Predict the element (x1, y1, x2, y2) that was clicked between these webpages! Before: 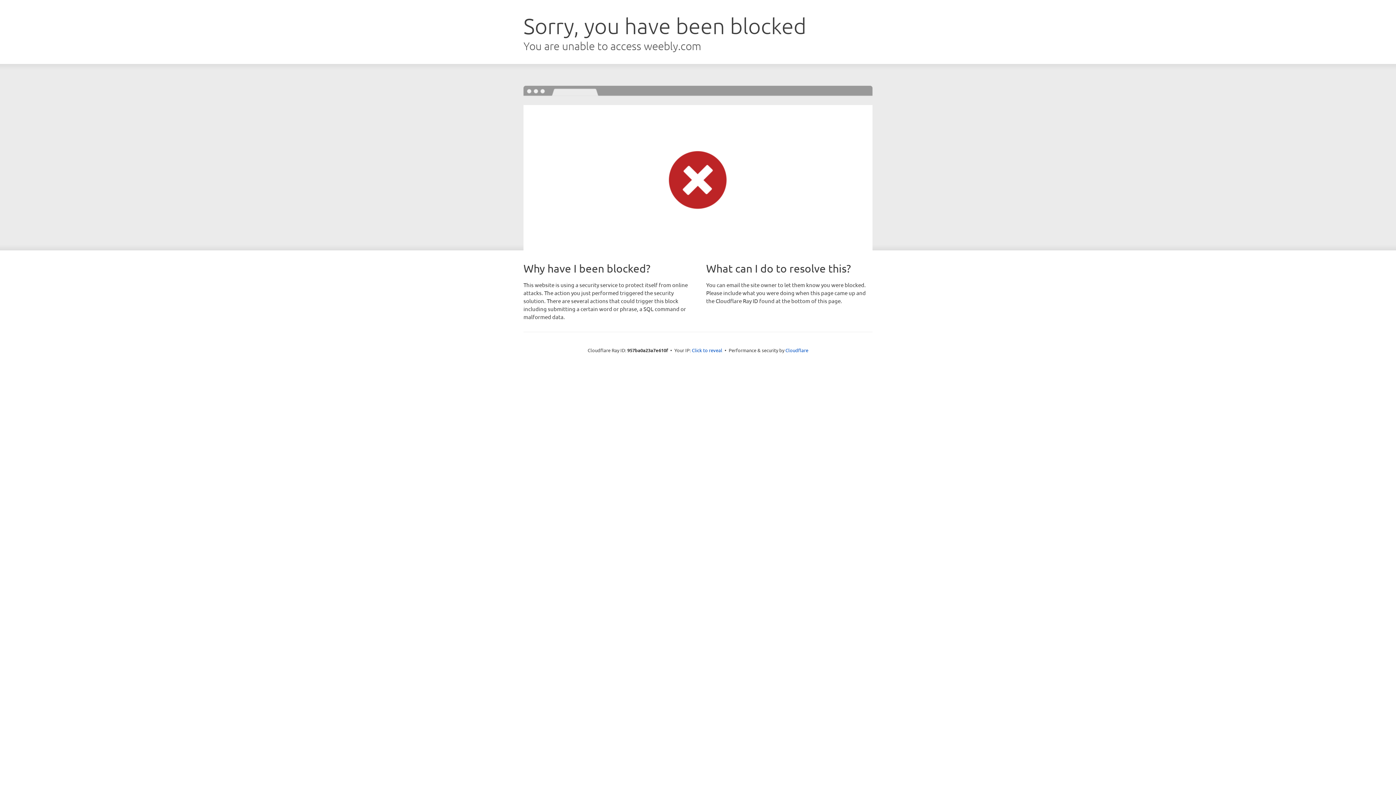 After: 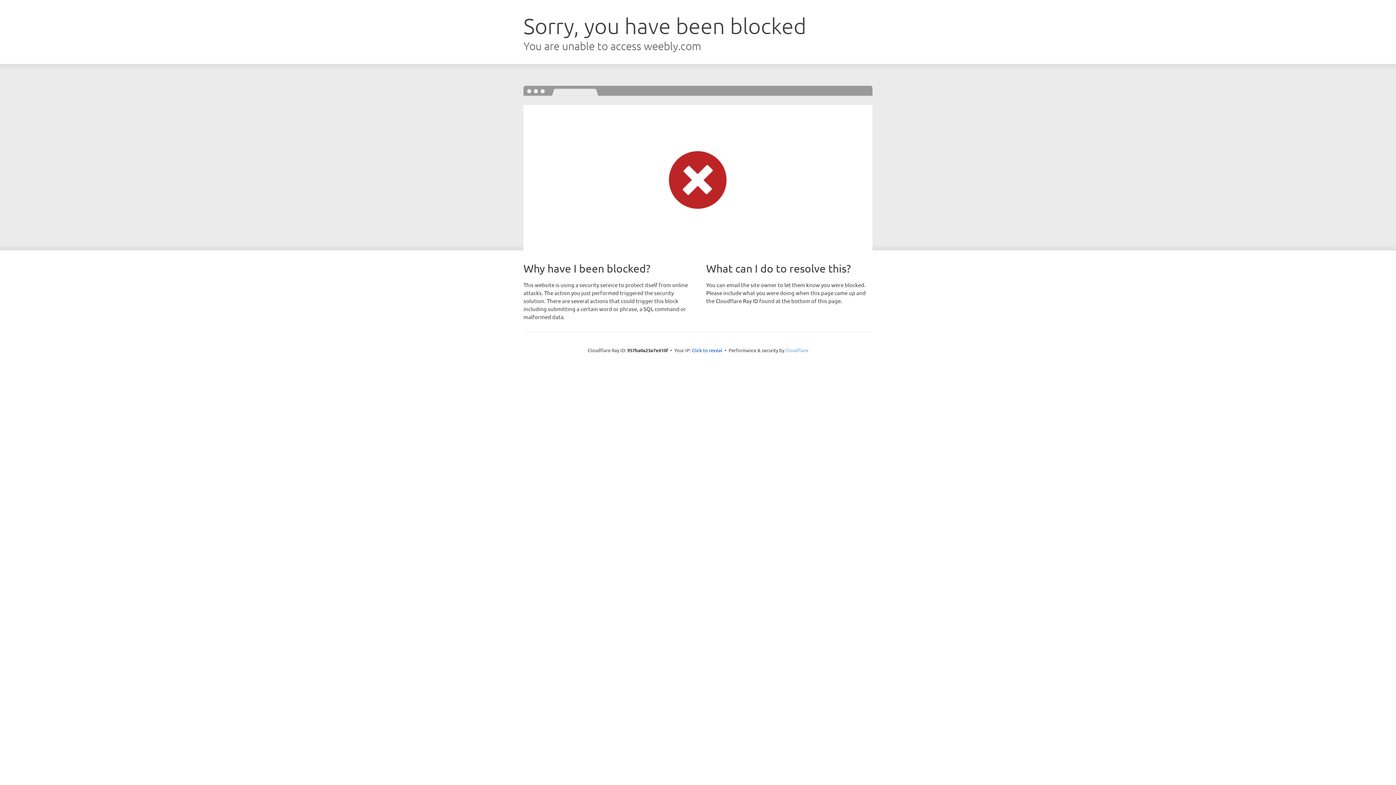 Action: bbox: (785, 347, 808, 353) label: Cloudflare